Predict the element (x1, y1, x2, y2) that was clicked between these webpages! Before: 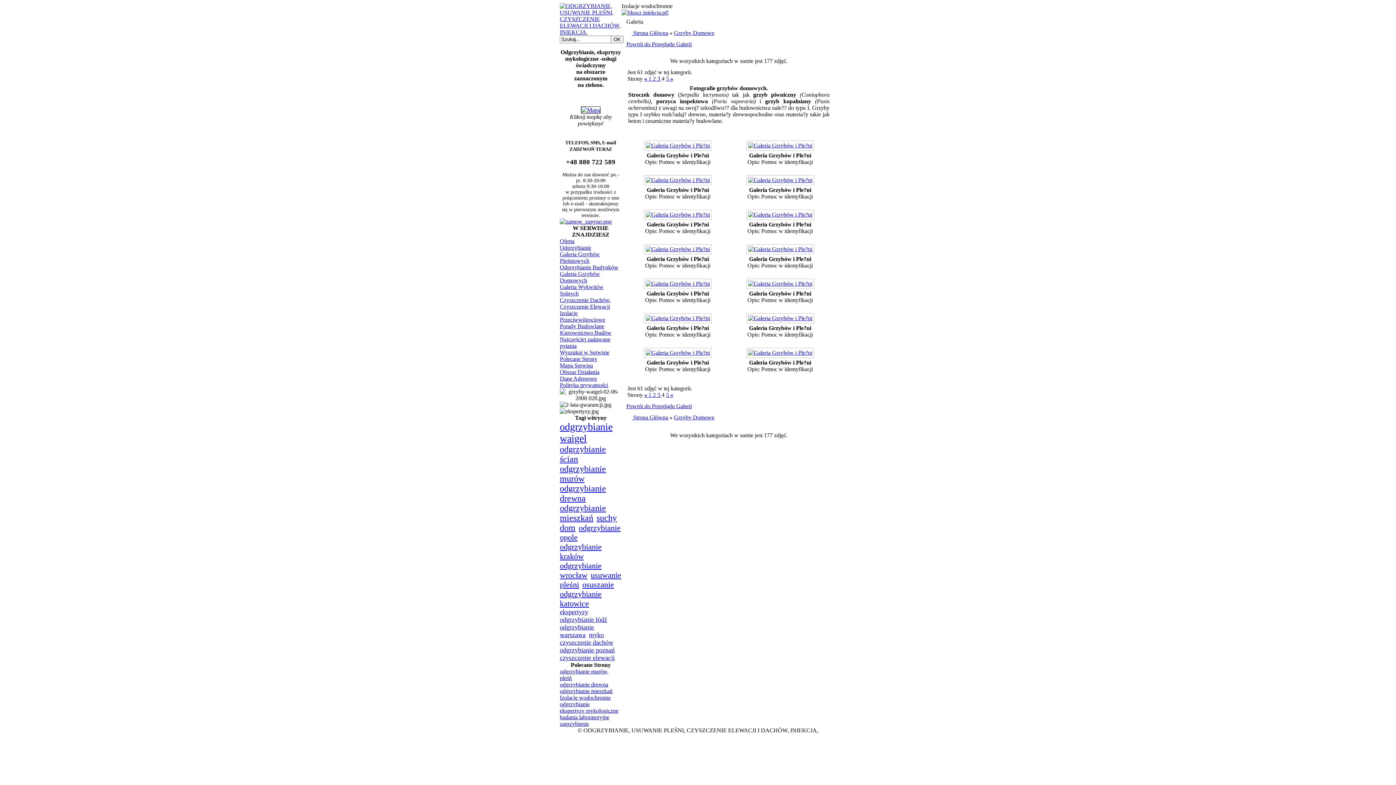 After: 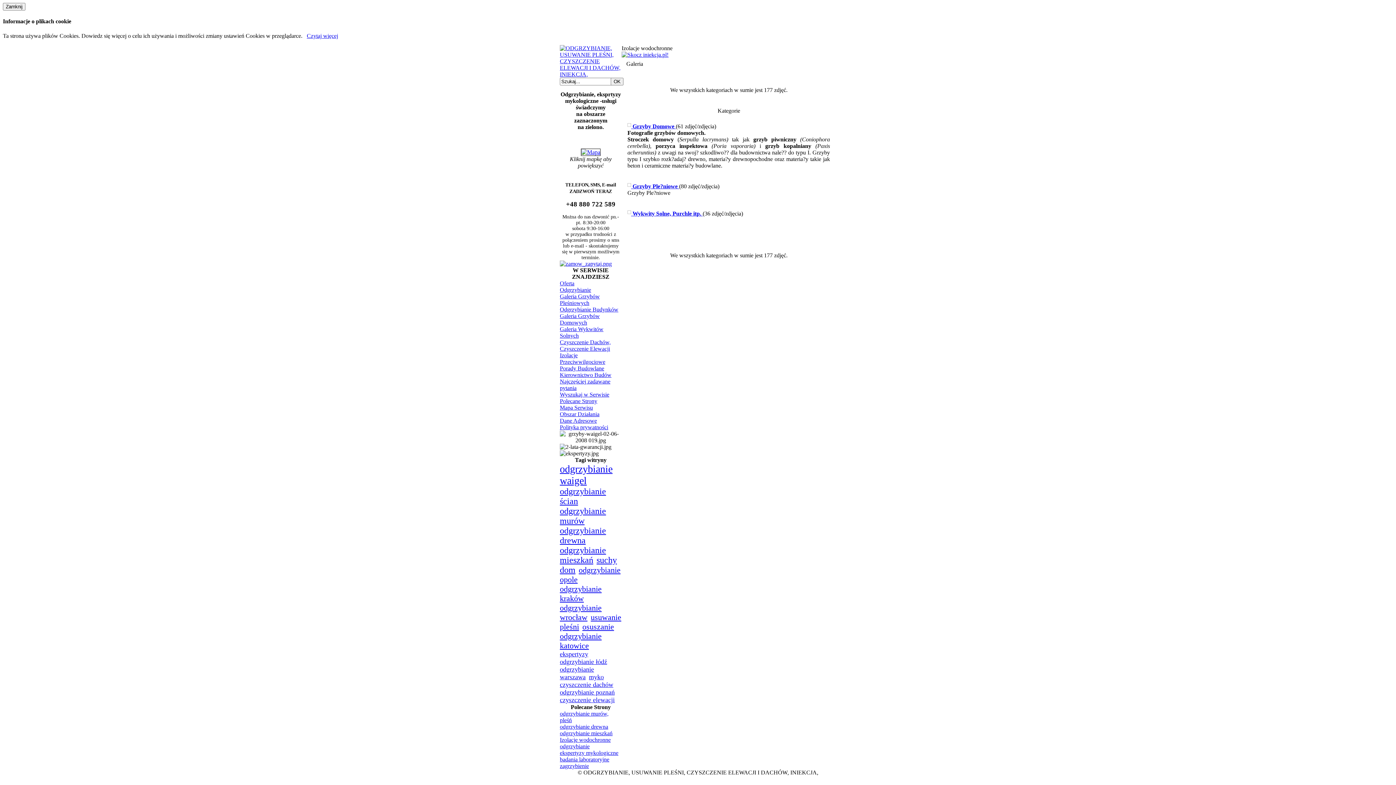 Action: bbox: (633, 29, 668, 36) label: Strona Główna